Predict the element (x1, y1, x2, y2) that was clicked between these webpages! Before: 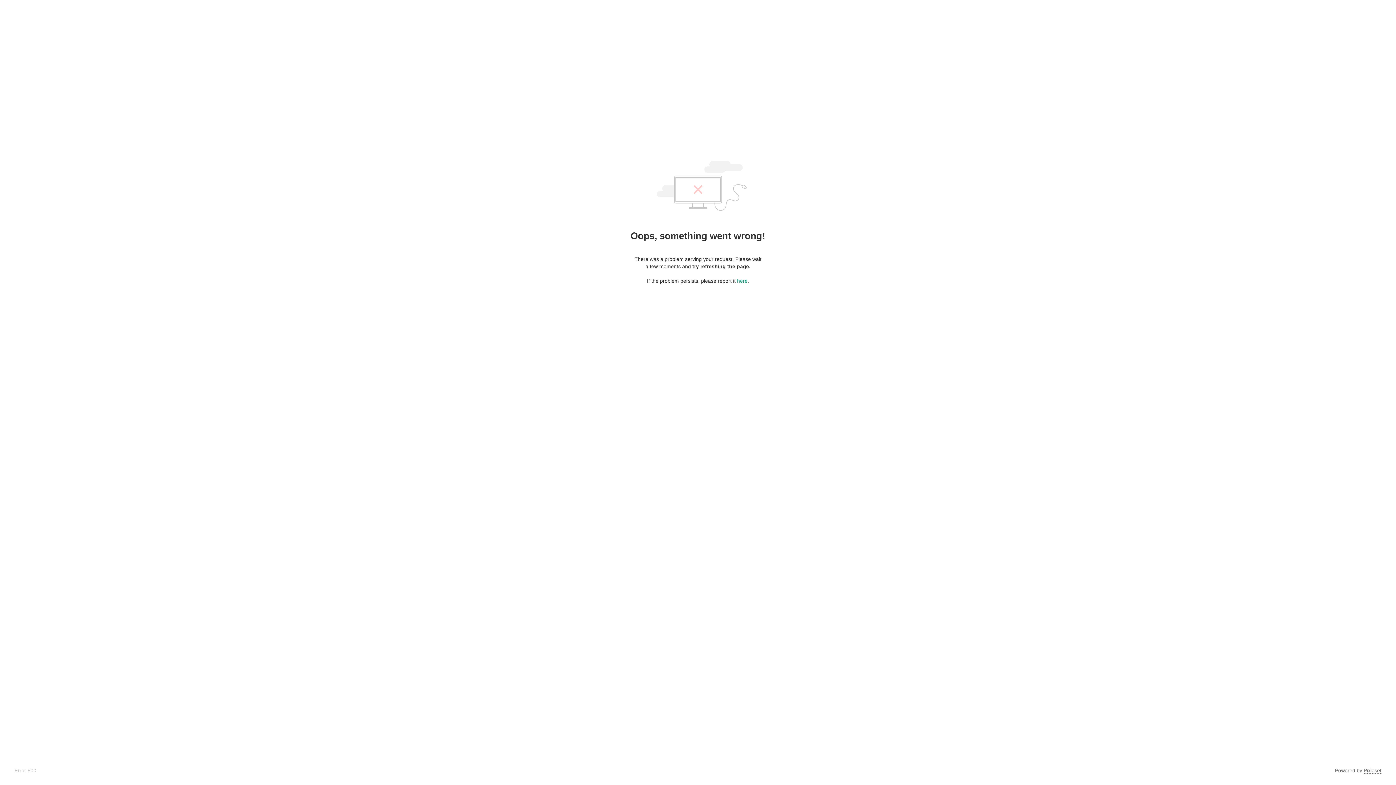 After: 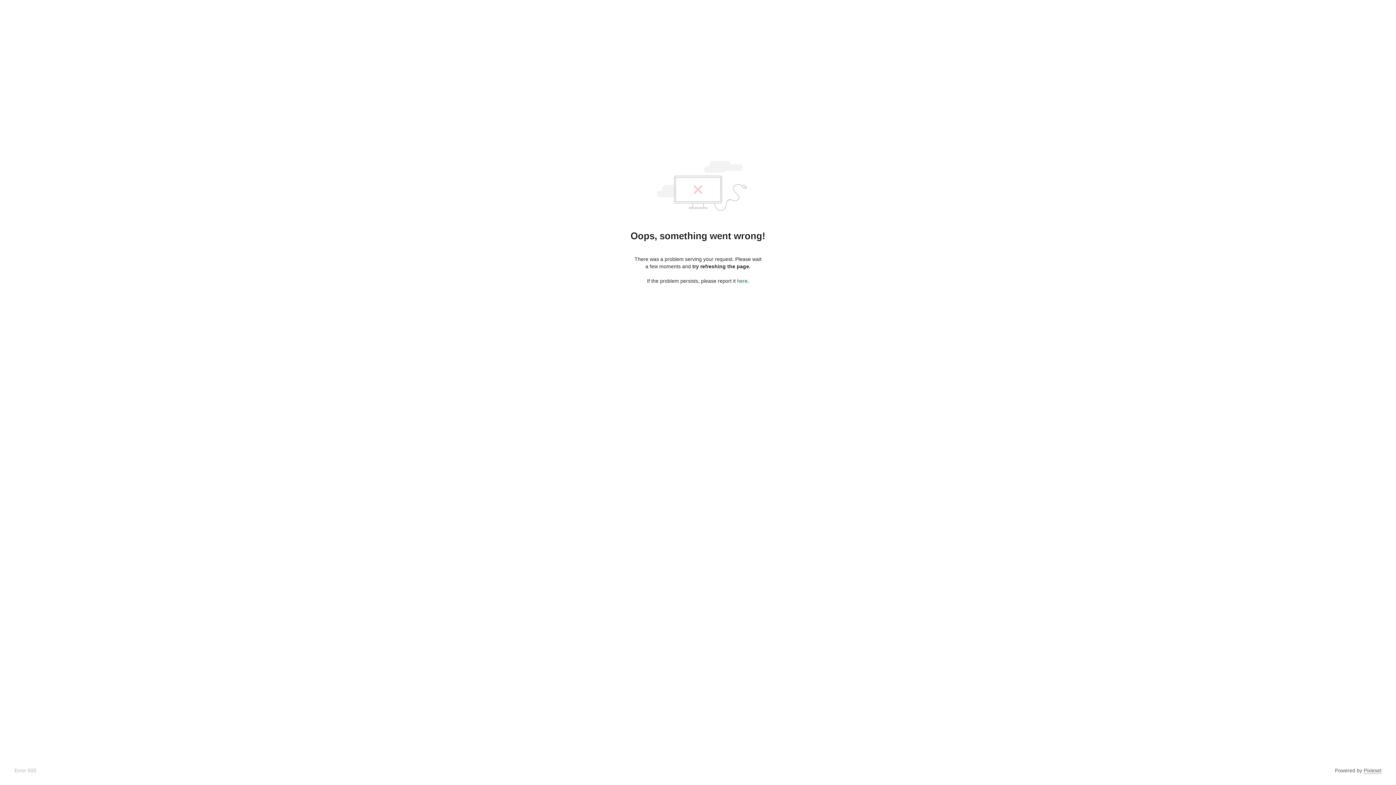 Action: bbox: (737, 278, 747, 284) label: here